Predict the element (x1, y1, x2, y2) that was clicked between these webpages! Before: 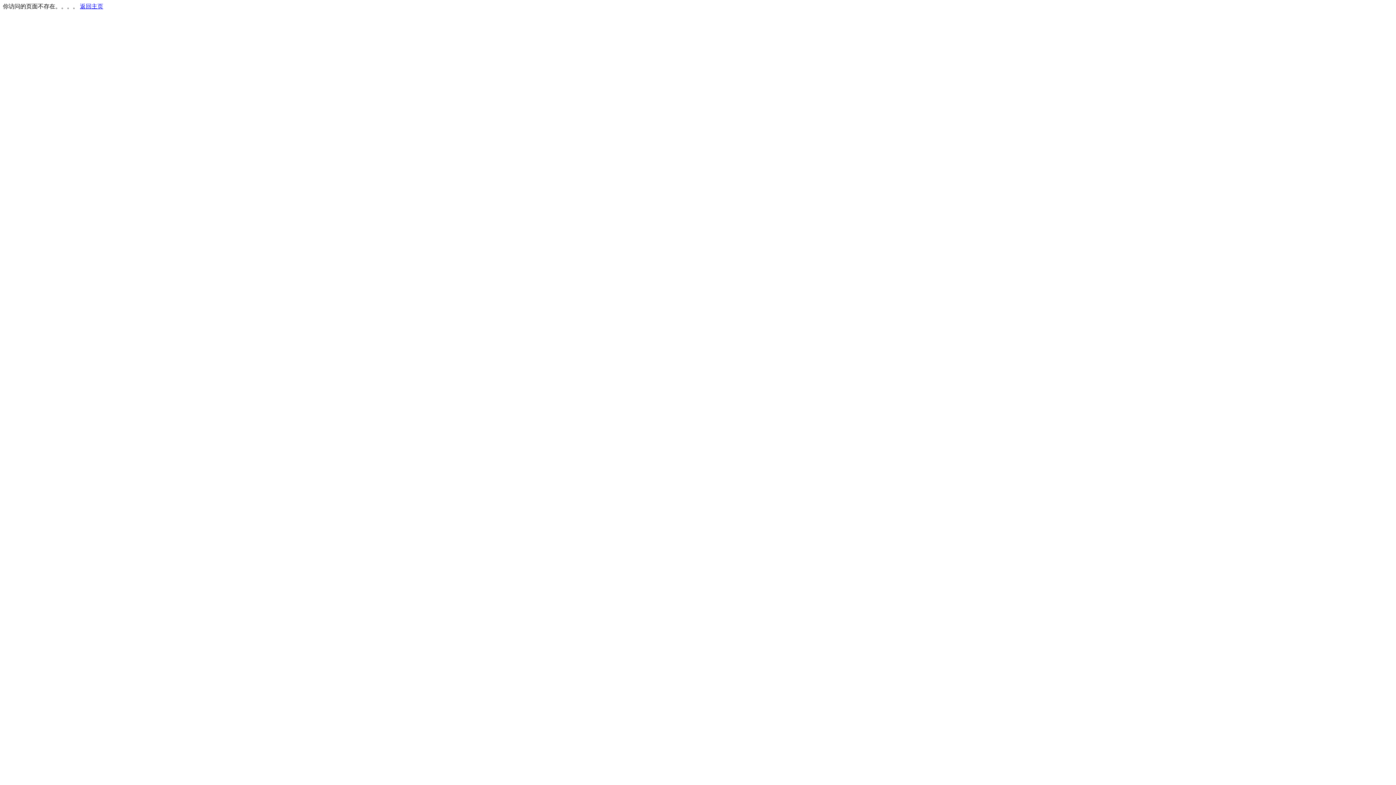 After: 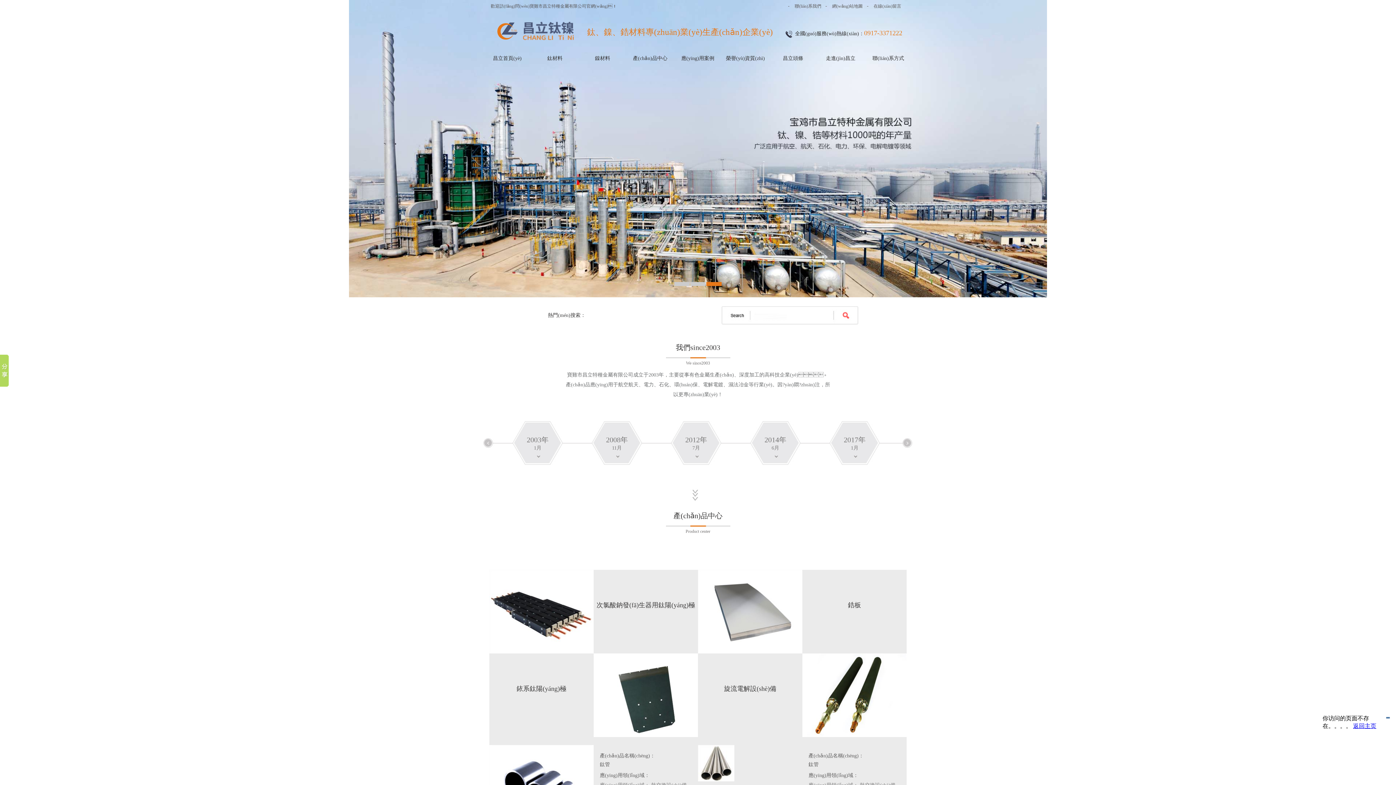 Action: label: 返回主页 bbox: (80, 3, 103, 9)